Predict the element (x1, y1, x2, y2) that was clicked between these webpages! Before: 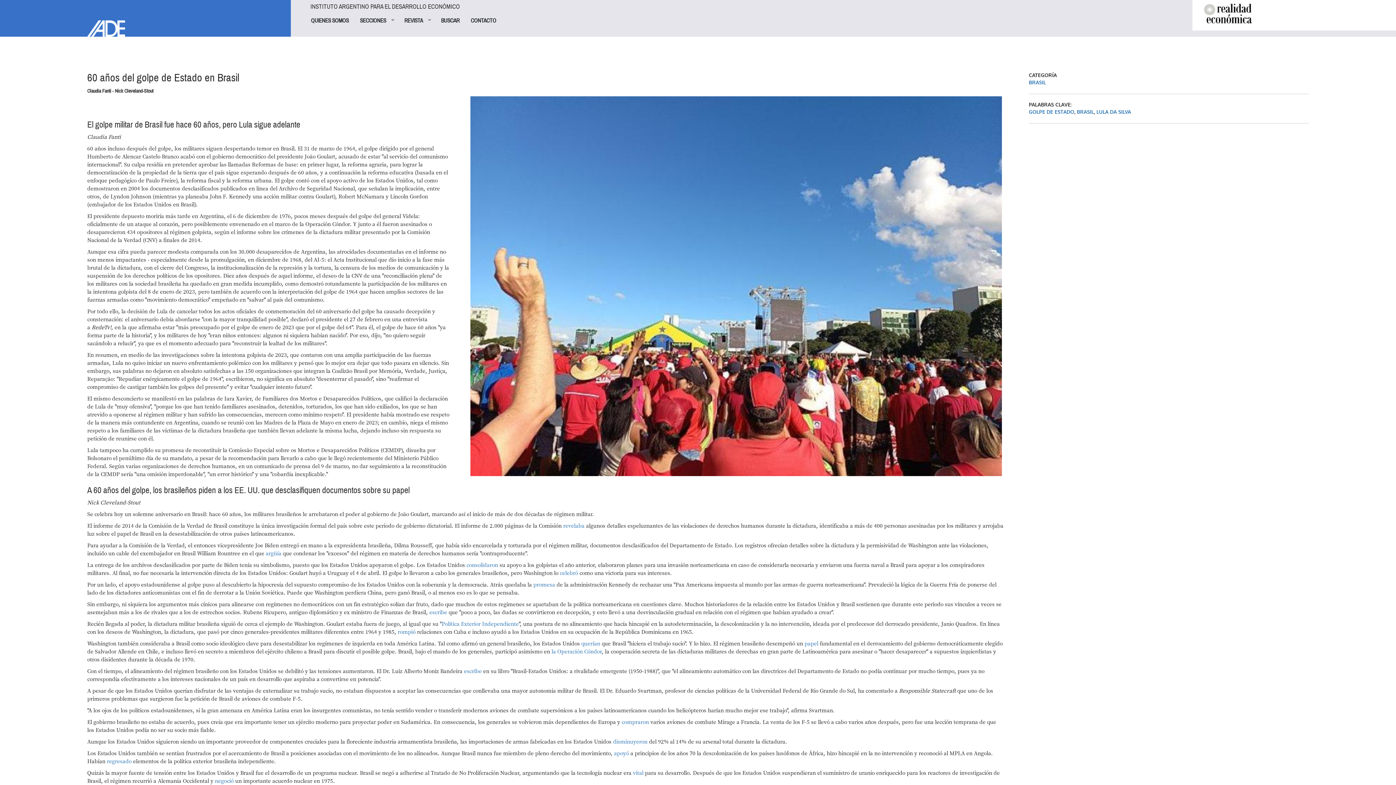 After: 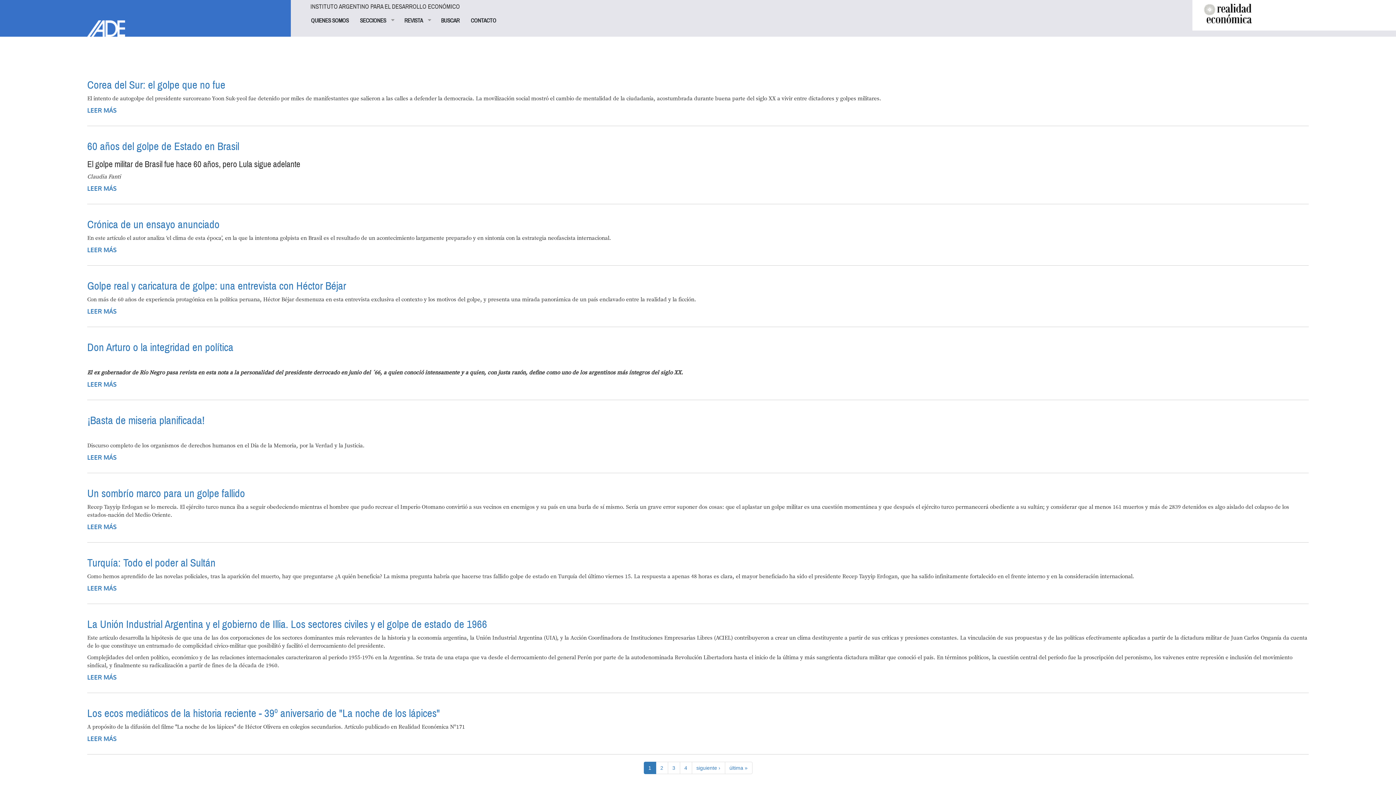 Action: bbox: (1029, 108, 1074, 115) label: GOLPE DE ESTADO